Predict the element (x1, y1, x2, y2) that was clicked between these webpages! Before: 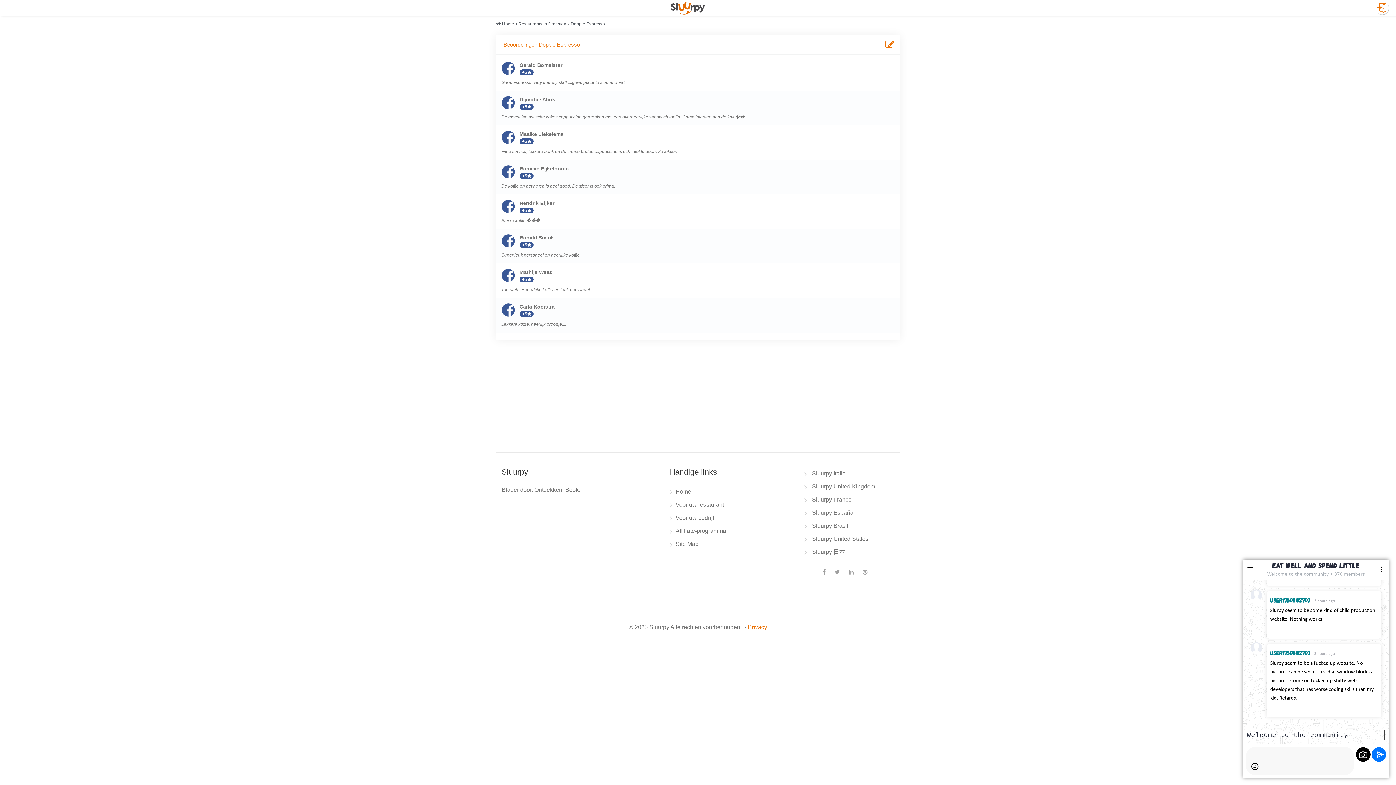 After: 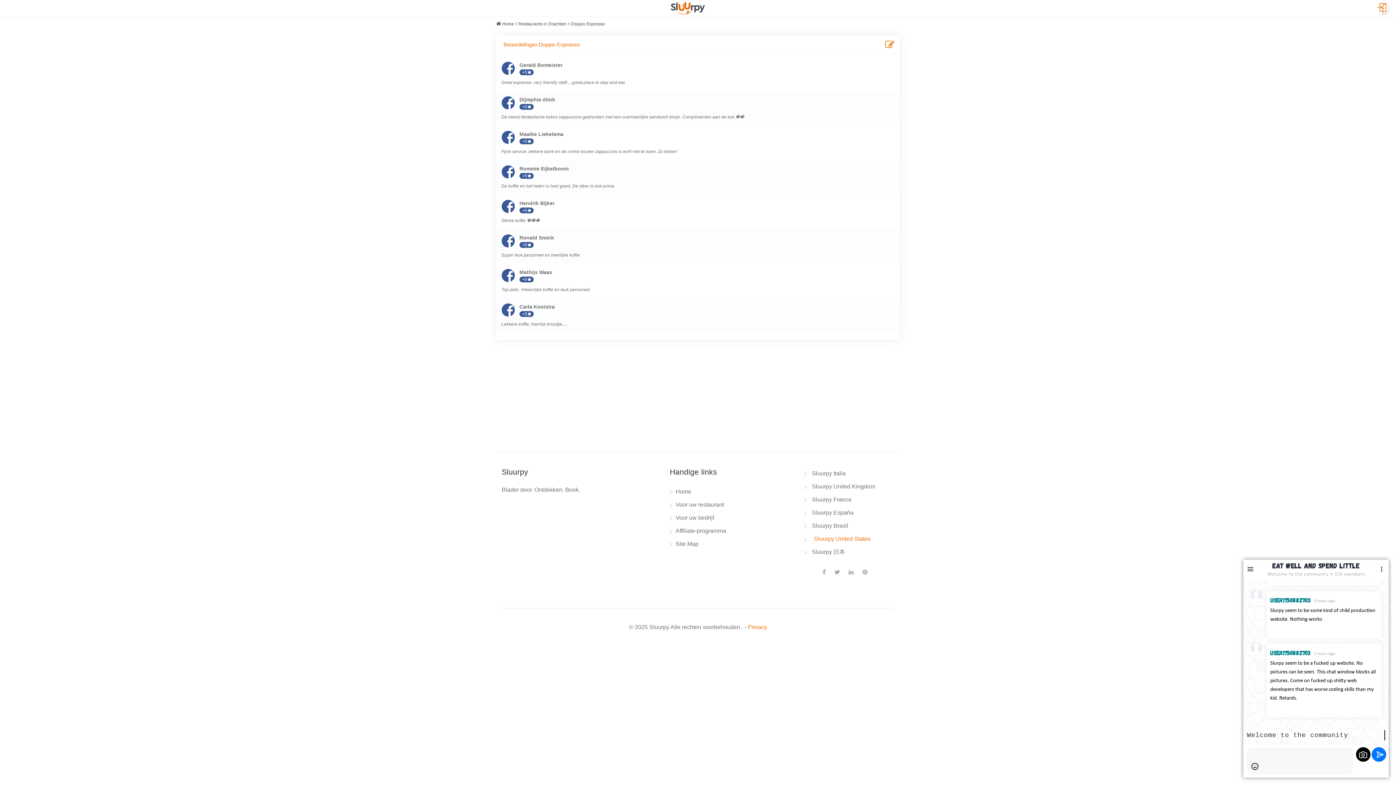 Action: bbox: (806, 535, 868, 546) label: Sluurpy United States